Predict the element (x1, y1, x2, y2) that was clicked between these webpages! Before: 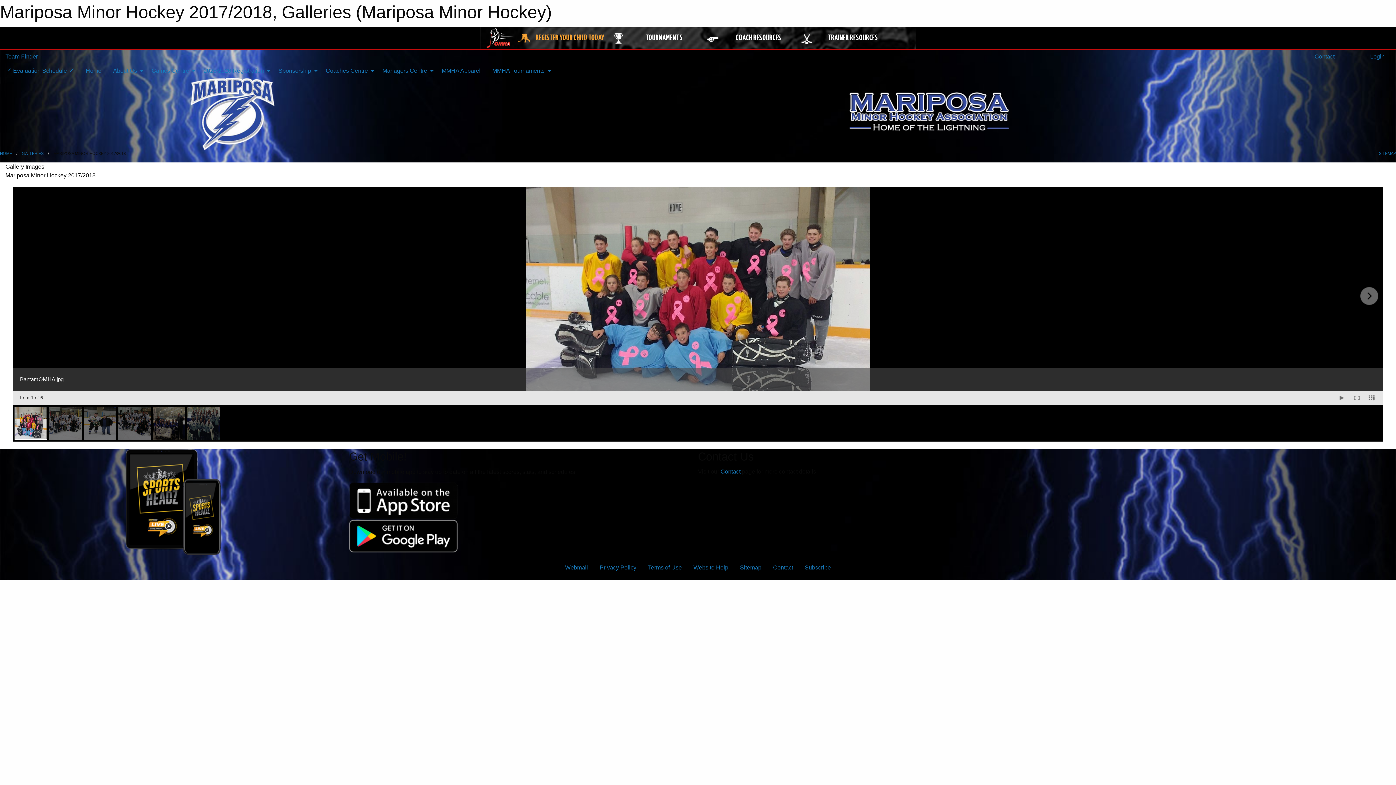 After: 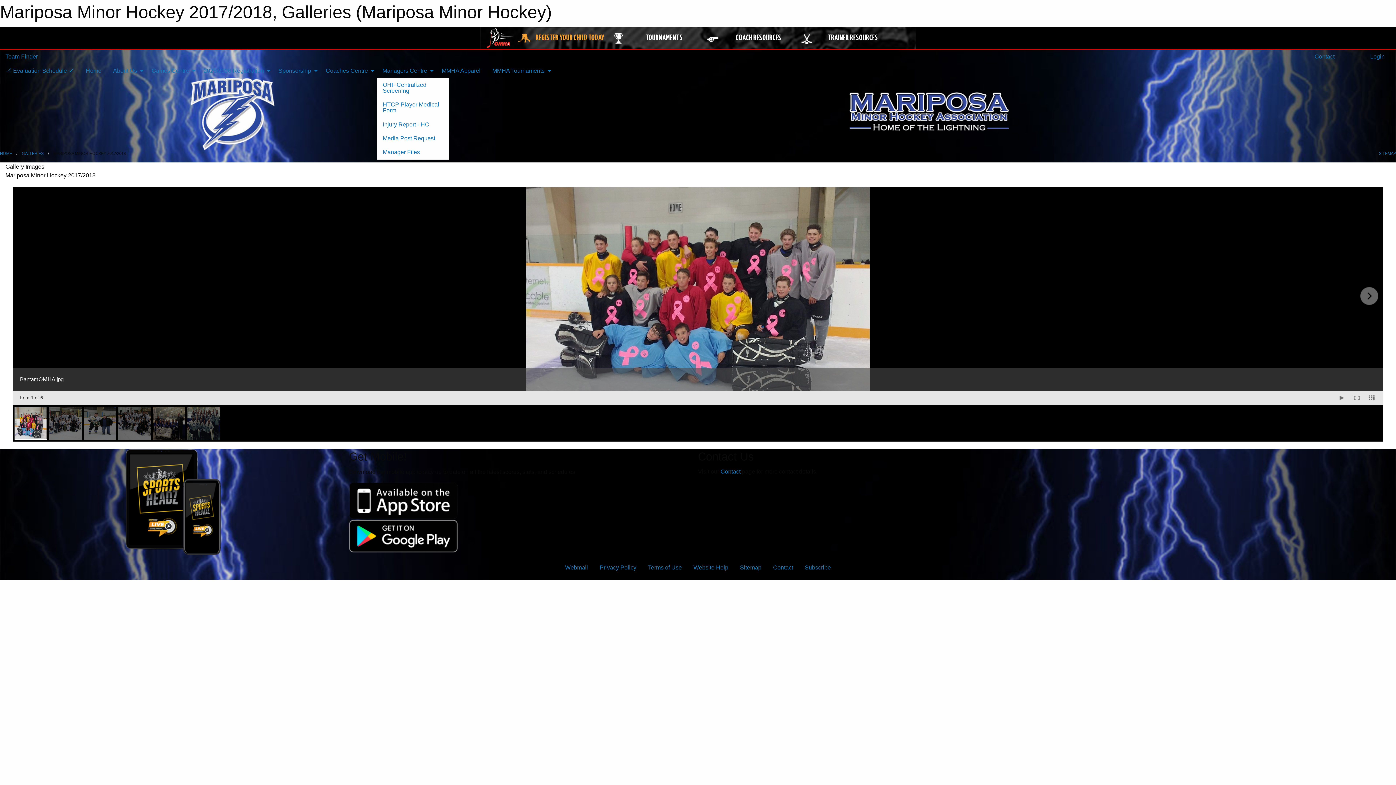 Action: bbox: (376, 63, 436, 77) label: Managers Centre